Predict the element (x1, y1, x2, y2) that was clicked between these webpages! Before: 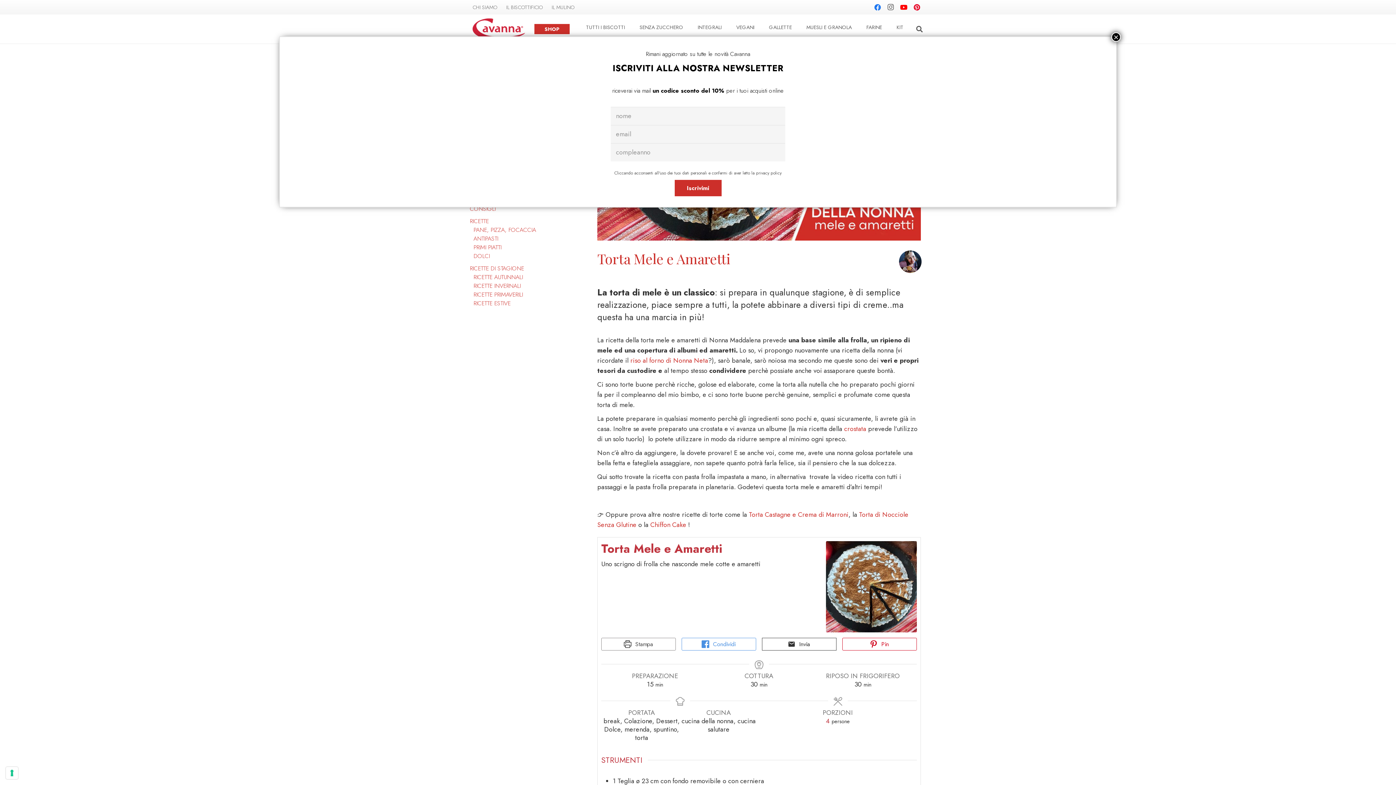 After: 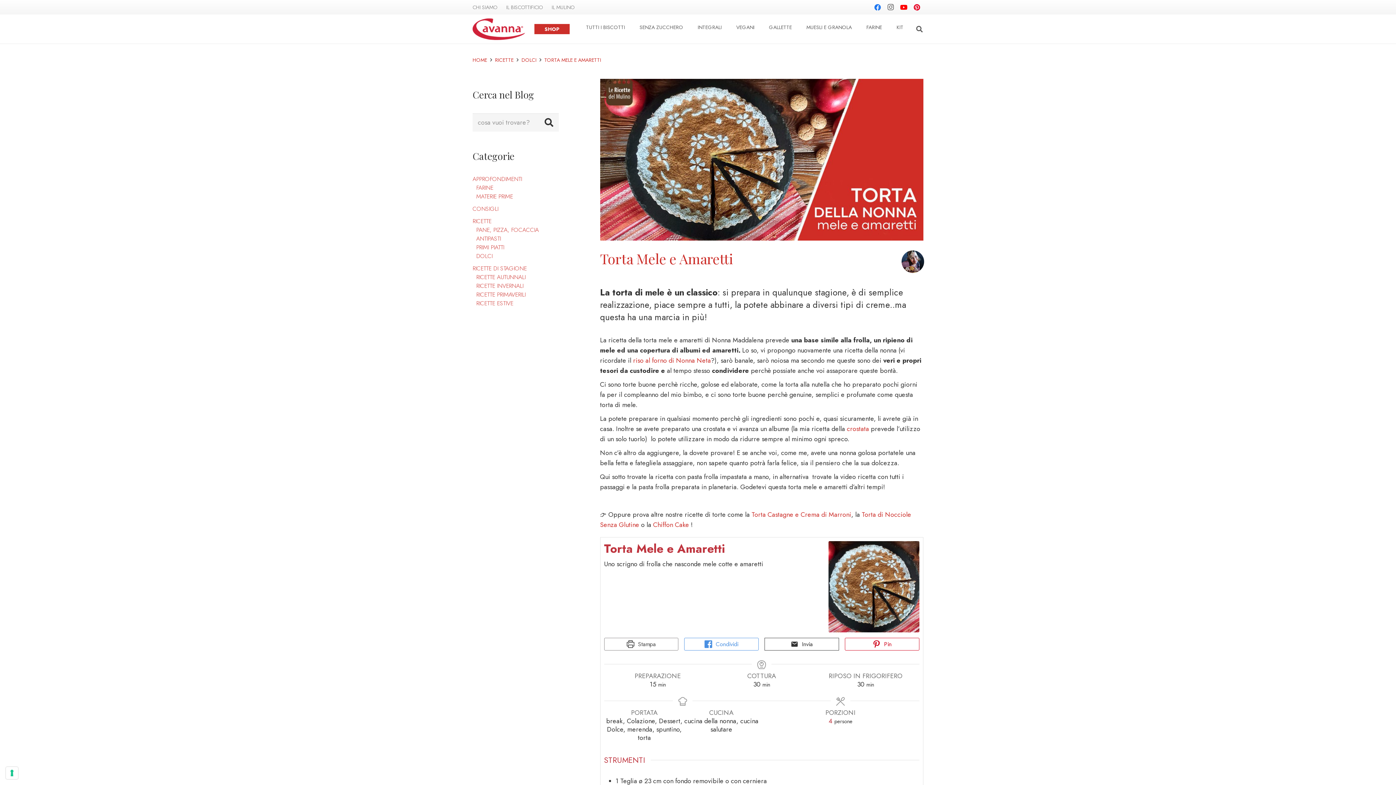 Action: label: Chiudi bbox: (1111, 32, 1121, 41)